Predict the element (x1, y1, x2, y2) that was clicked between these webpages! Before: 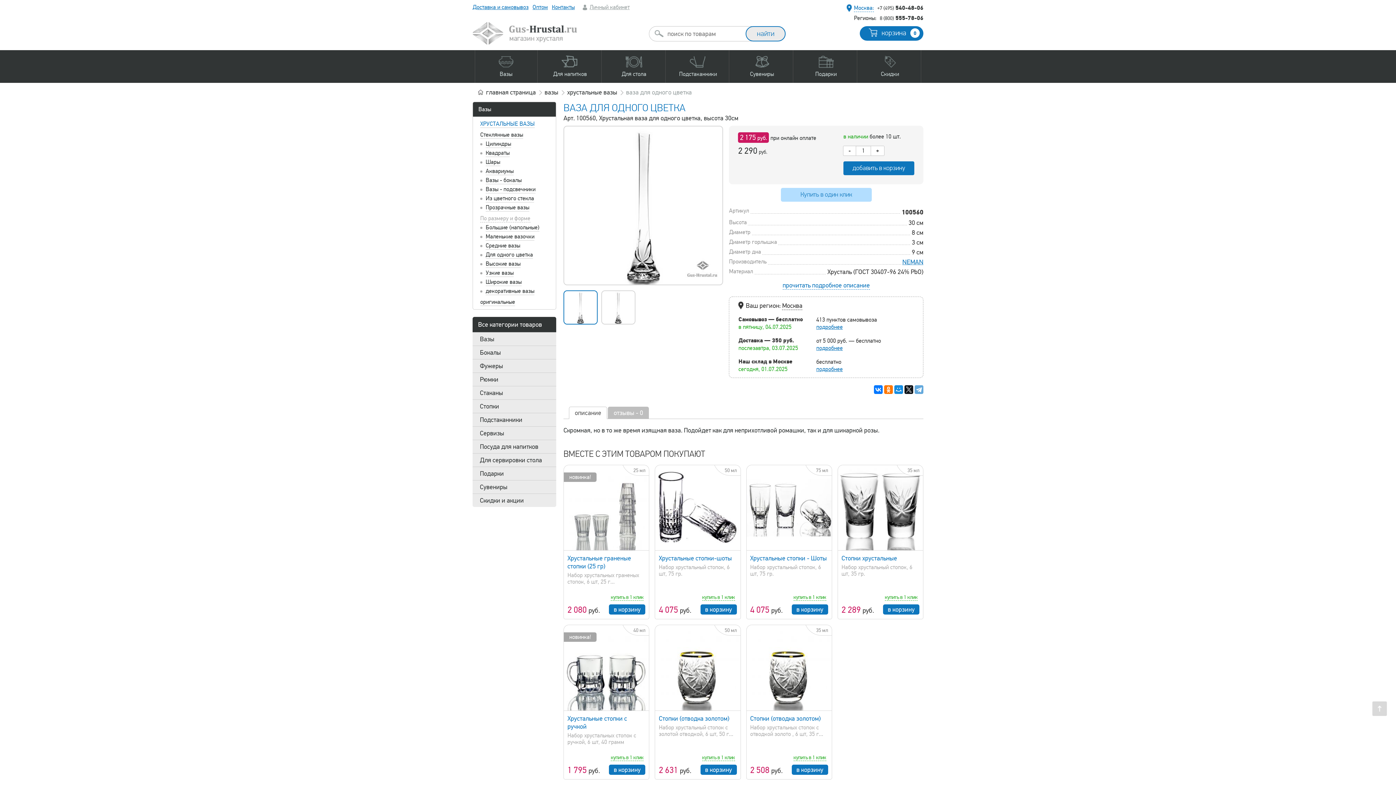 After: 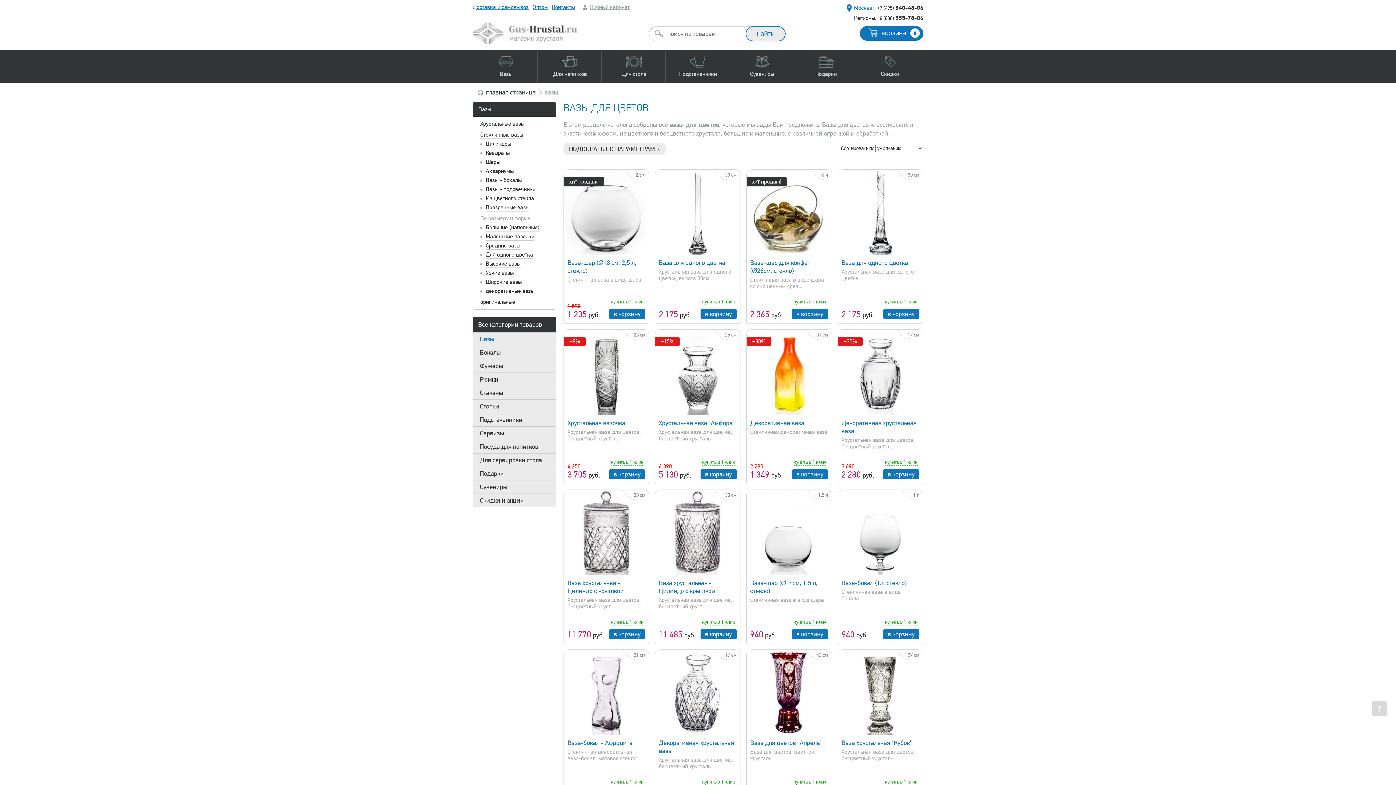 Action: label: Вазы bbox: (478, 105, 491, 113)